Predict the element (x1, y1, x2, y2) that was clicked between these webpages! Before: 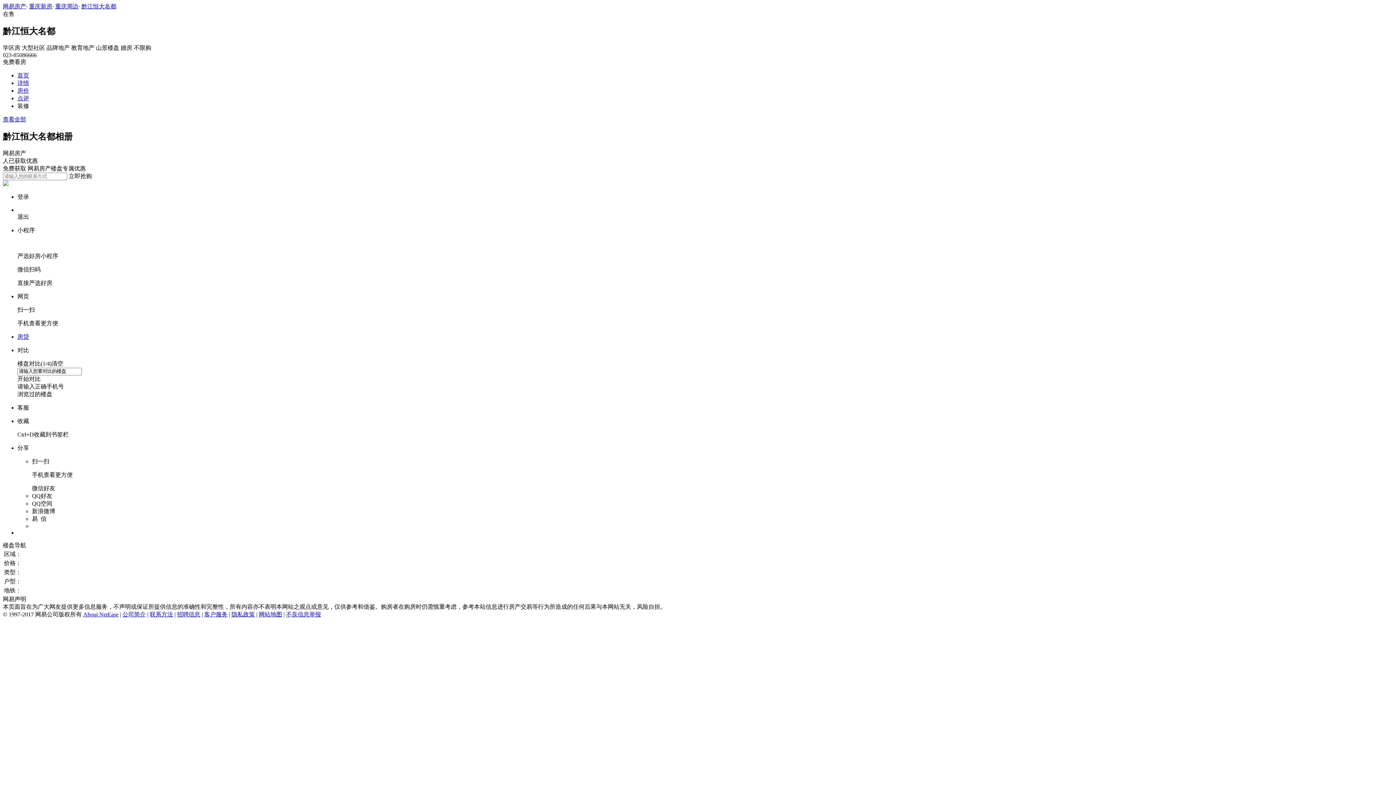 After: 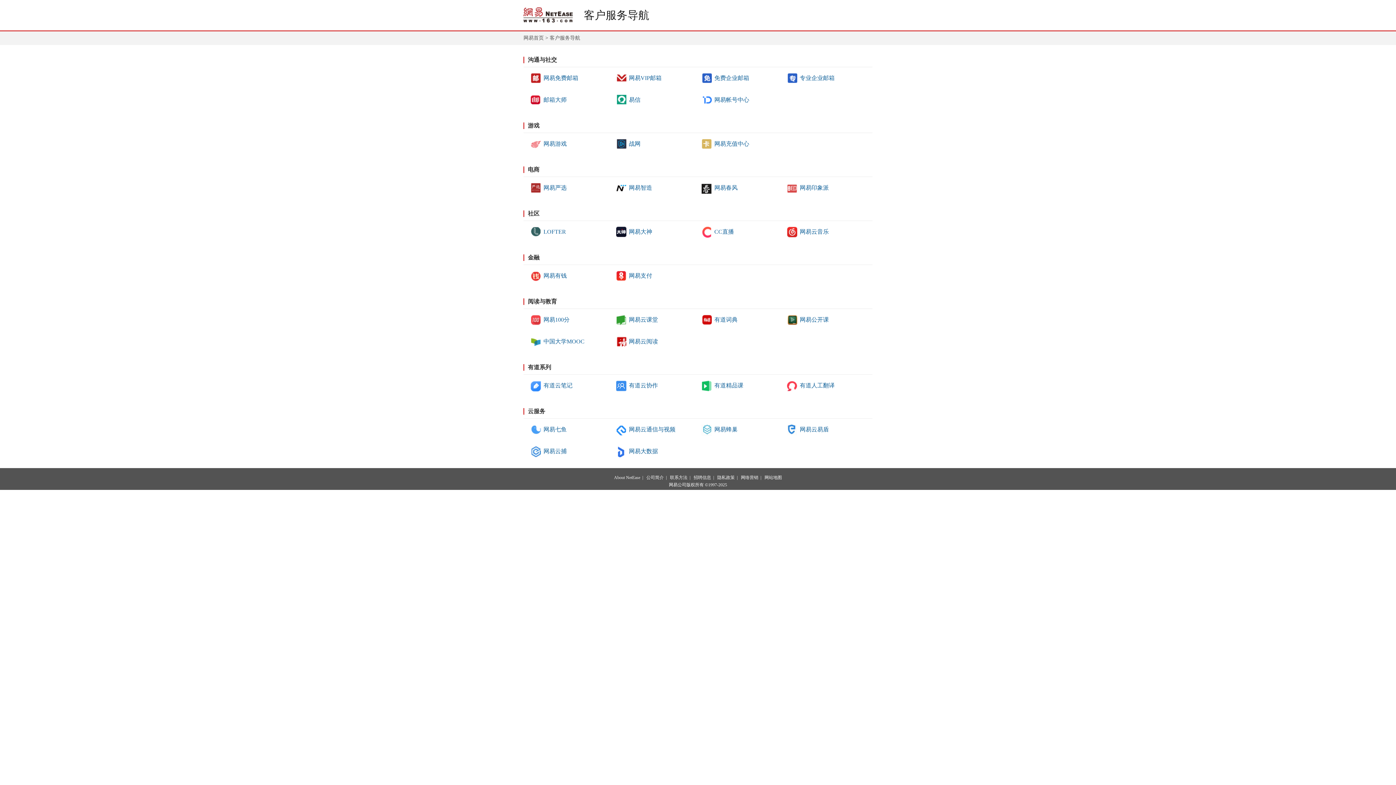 Action: label: 客户服务 bbox: (204, 611, 227, 617)